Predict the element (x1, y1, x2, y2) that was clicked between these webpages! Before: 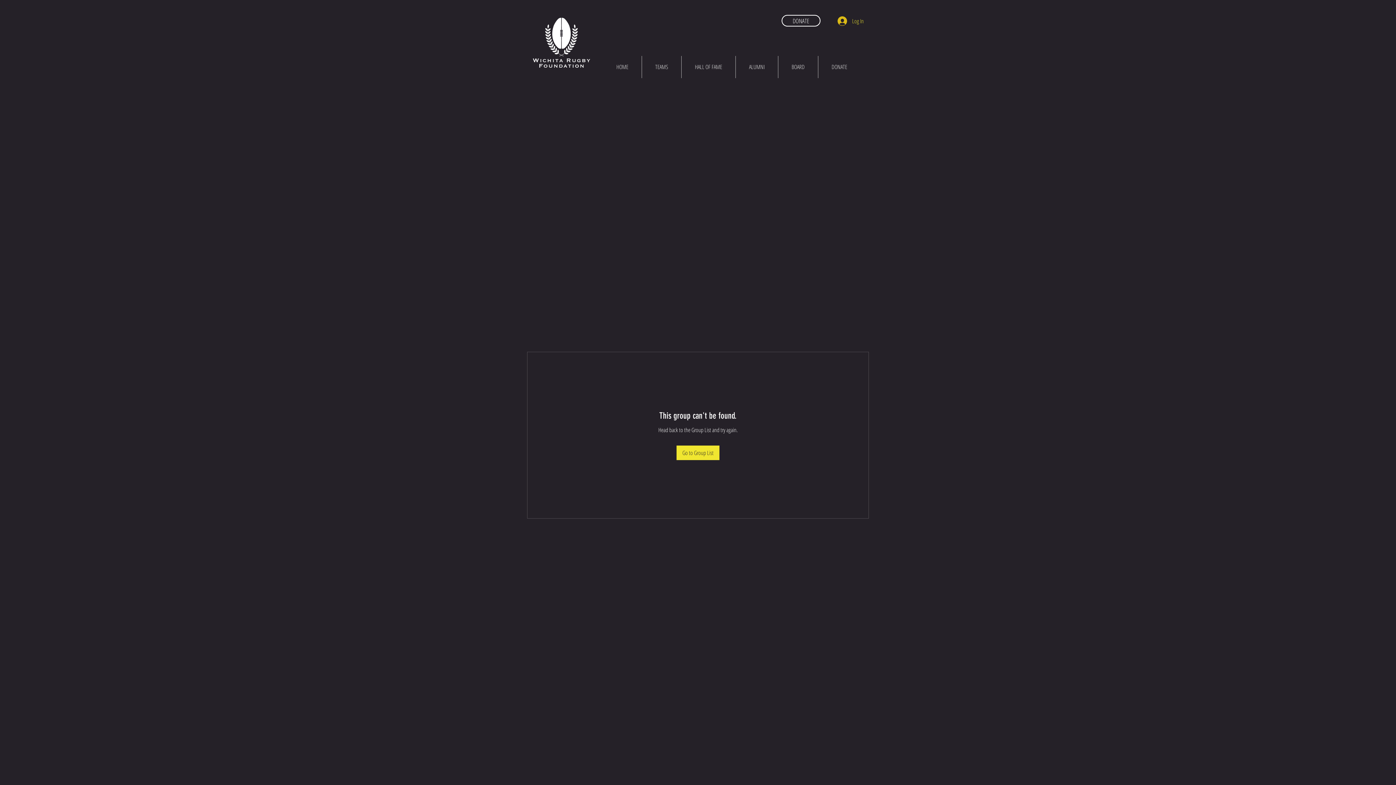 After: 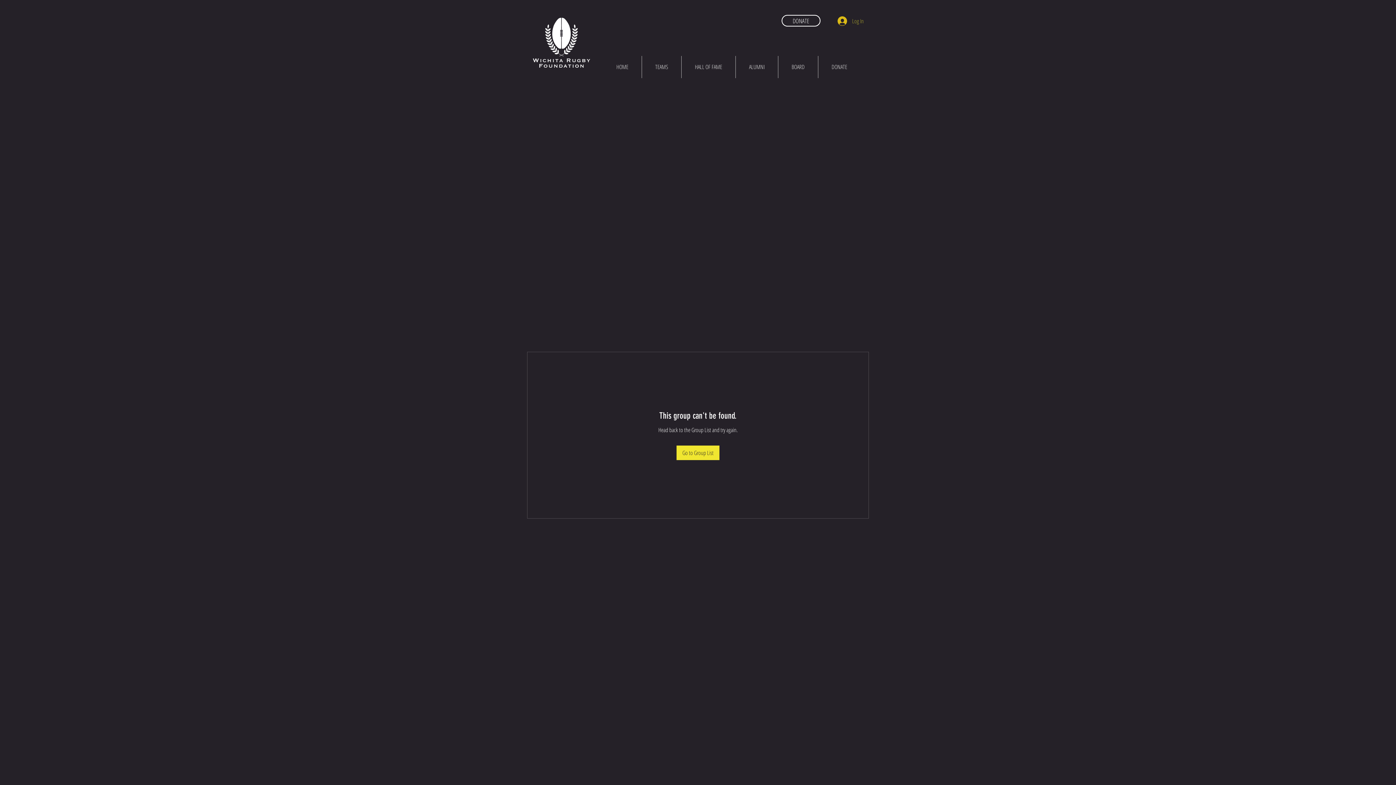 Action: bbox: (832, 14, 869, 27) label: Log In